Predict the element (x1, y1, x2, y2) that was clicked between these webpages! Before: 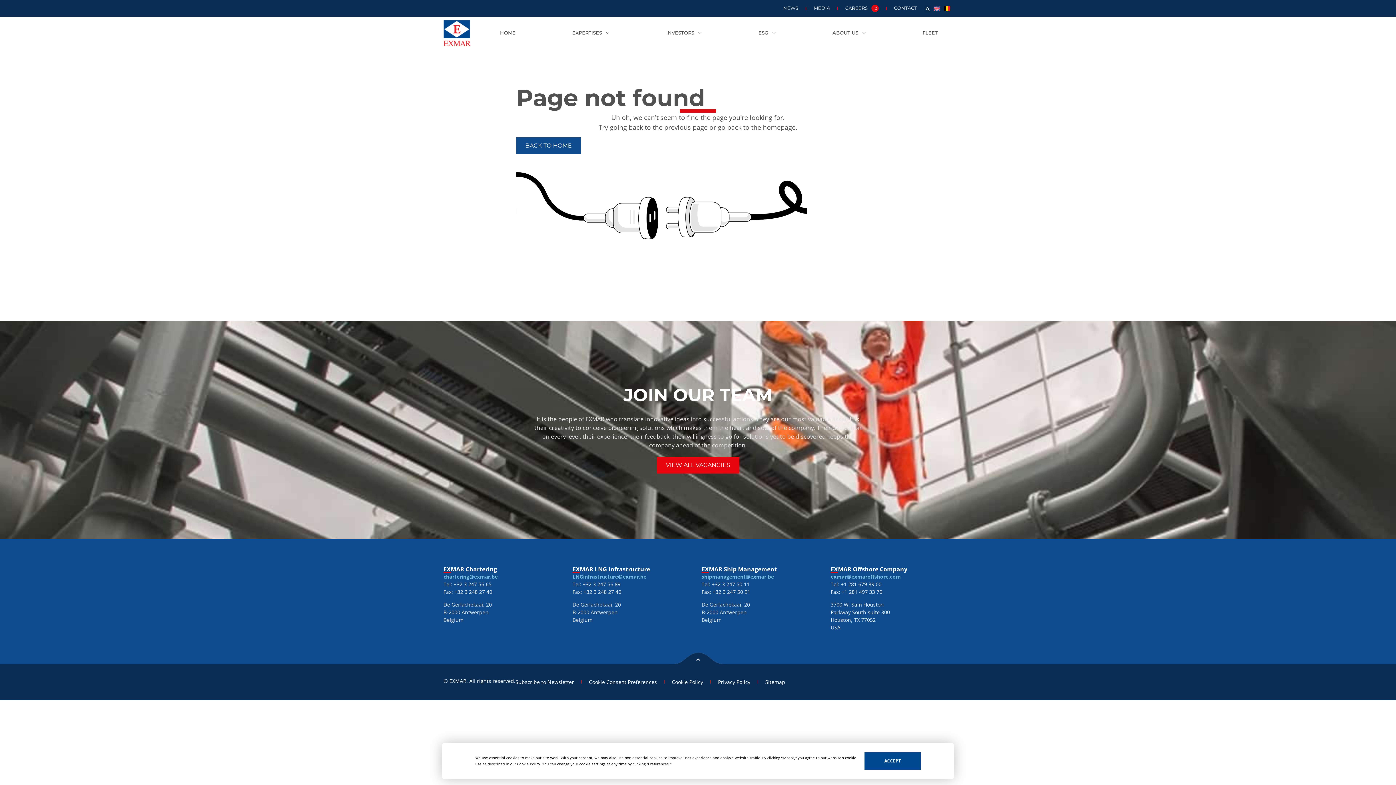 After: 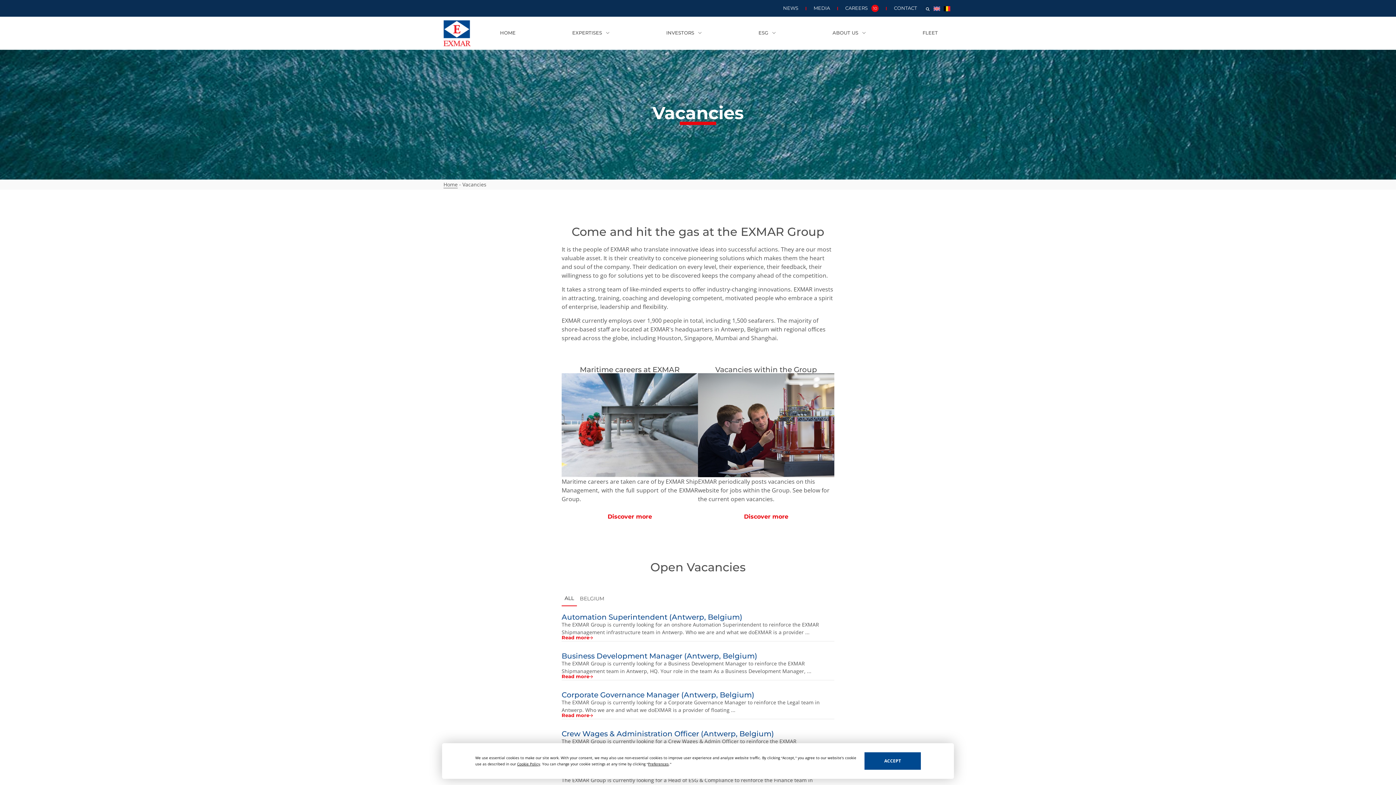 Action: bbox: (838, 0, 886, 16) label: CAREERS
10